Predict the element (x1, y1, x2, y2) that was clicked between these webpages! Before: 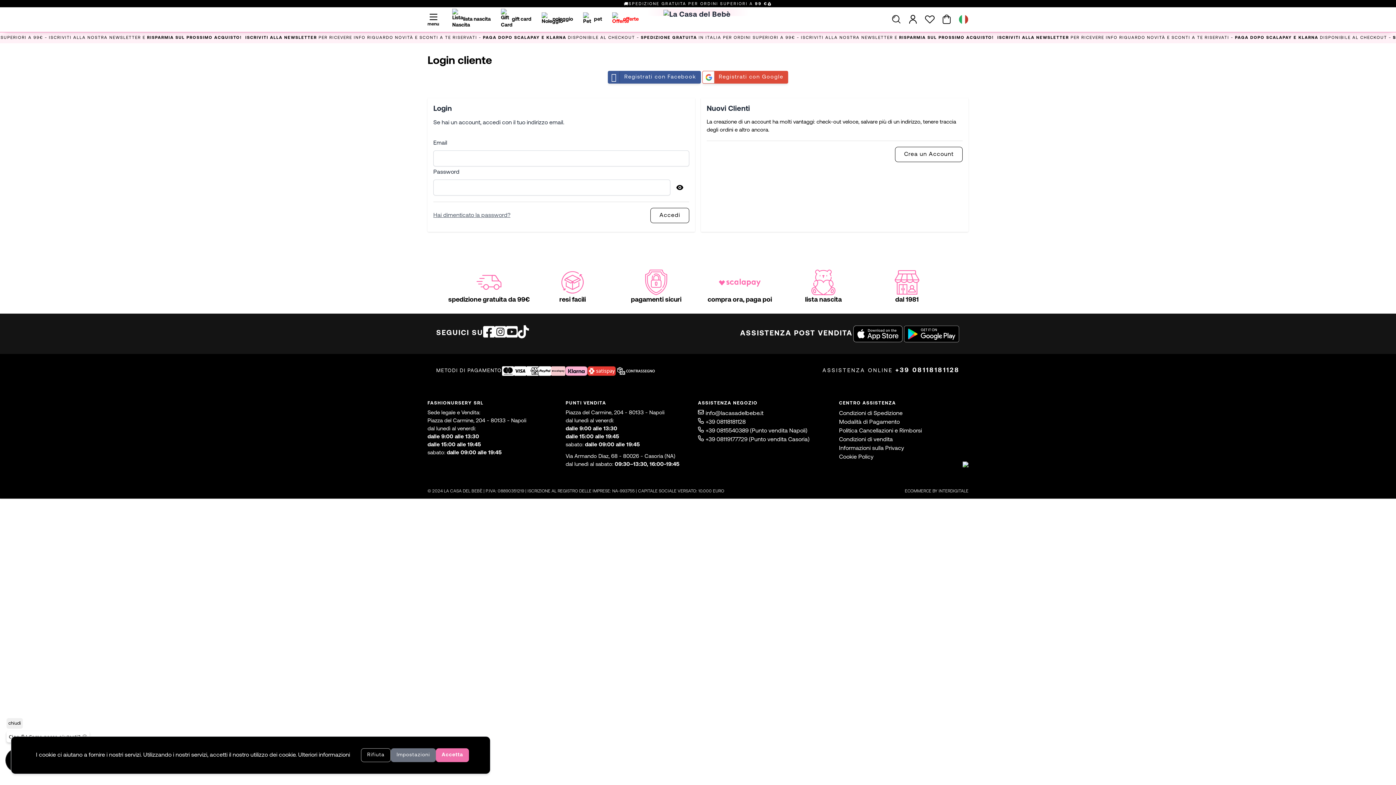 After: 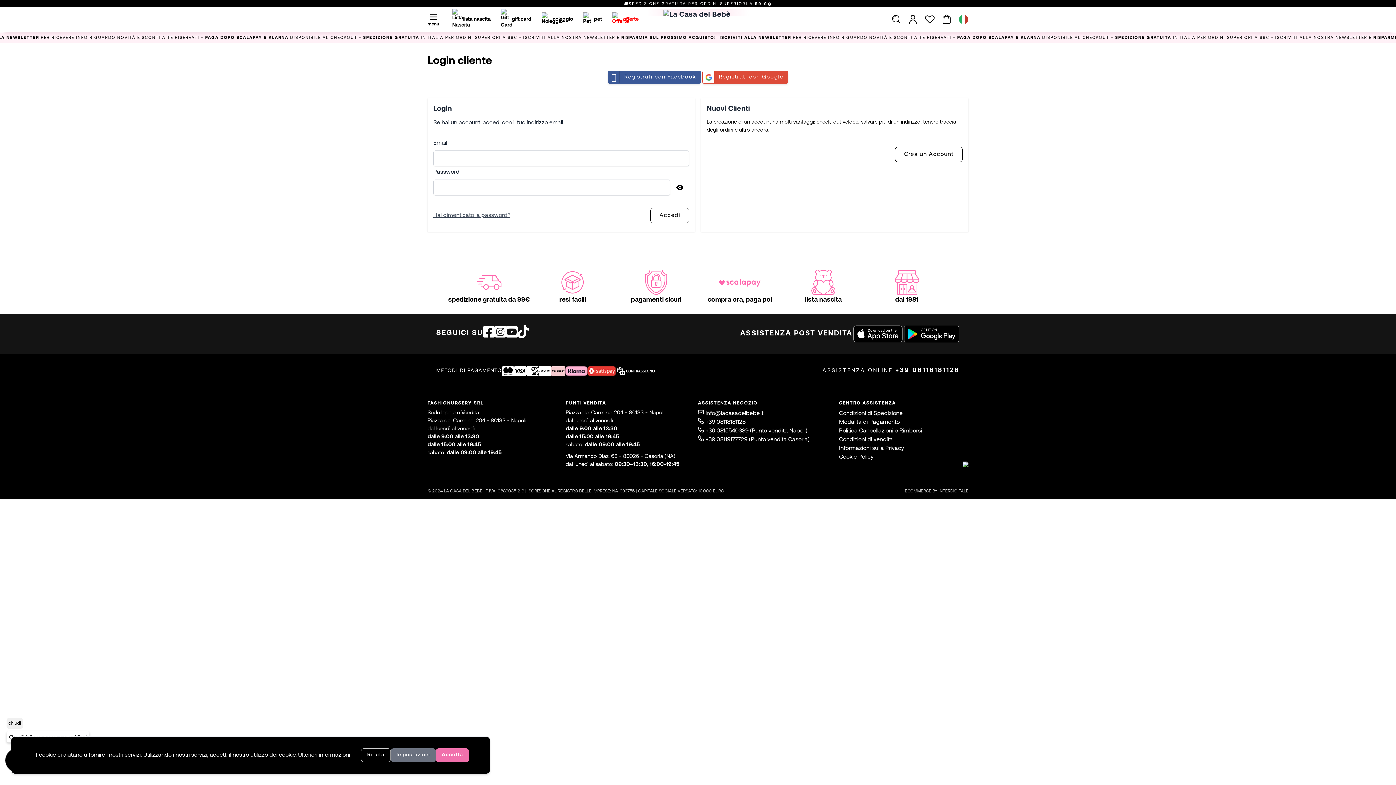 Action: bbox: (506, 325, 517, 338)